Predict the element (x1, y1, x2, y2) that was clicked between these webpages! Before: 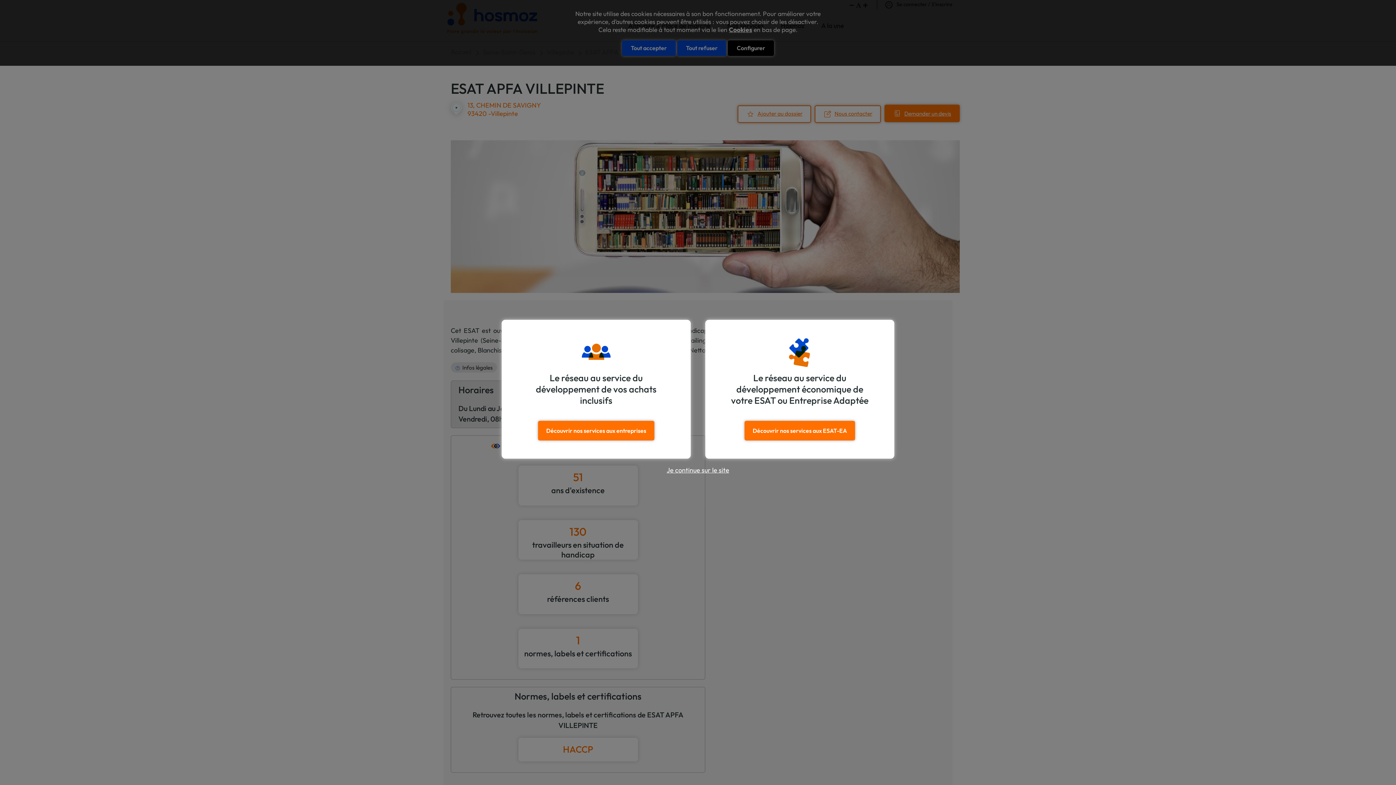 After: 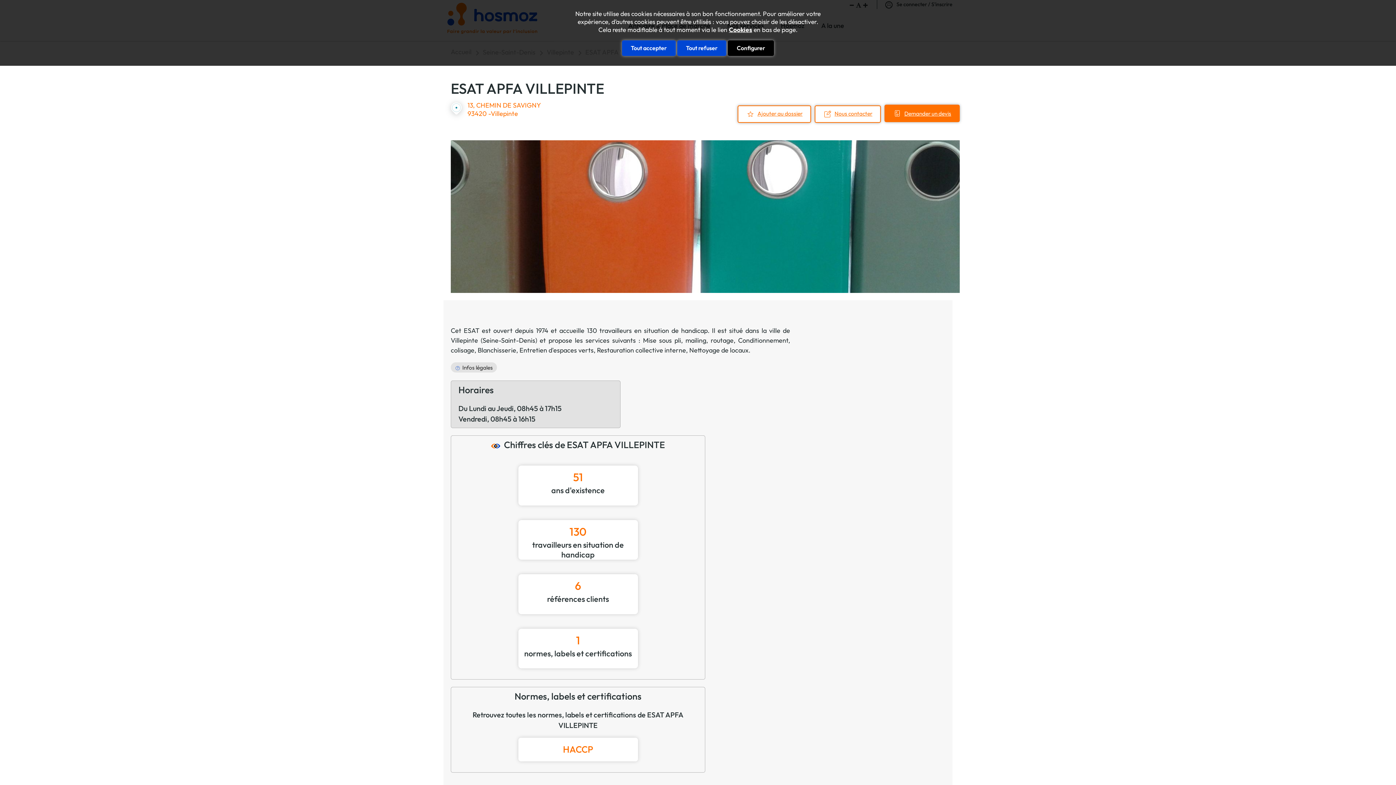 Action: label: Je continue sur le site bbox: (0, 466, 1396, 474)